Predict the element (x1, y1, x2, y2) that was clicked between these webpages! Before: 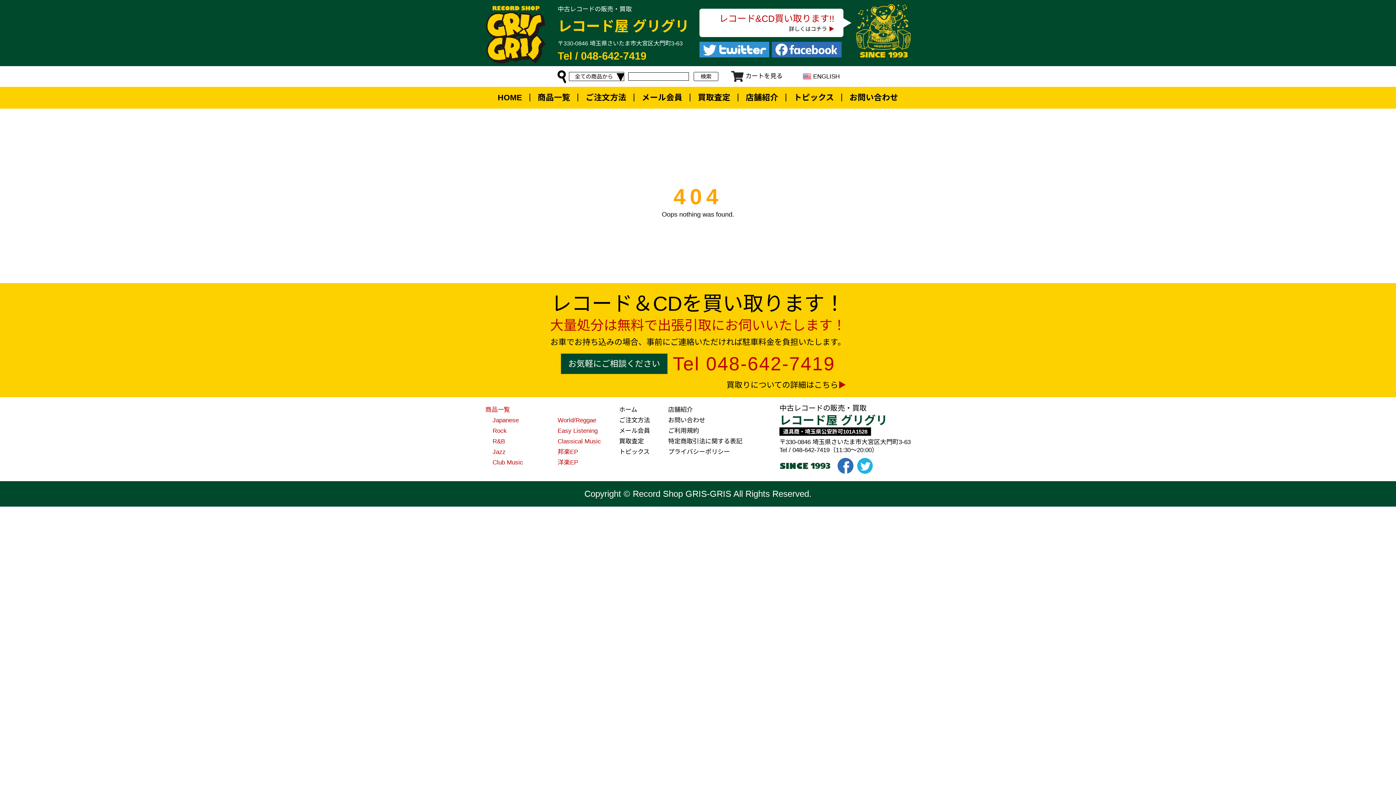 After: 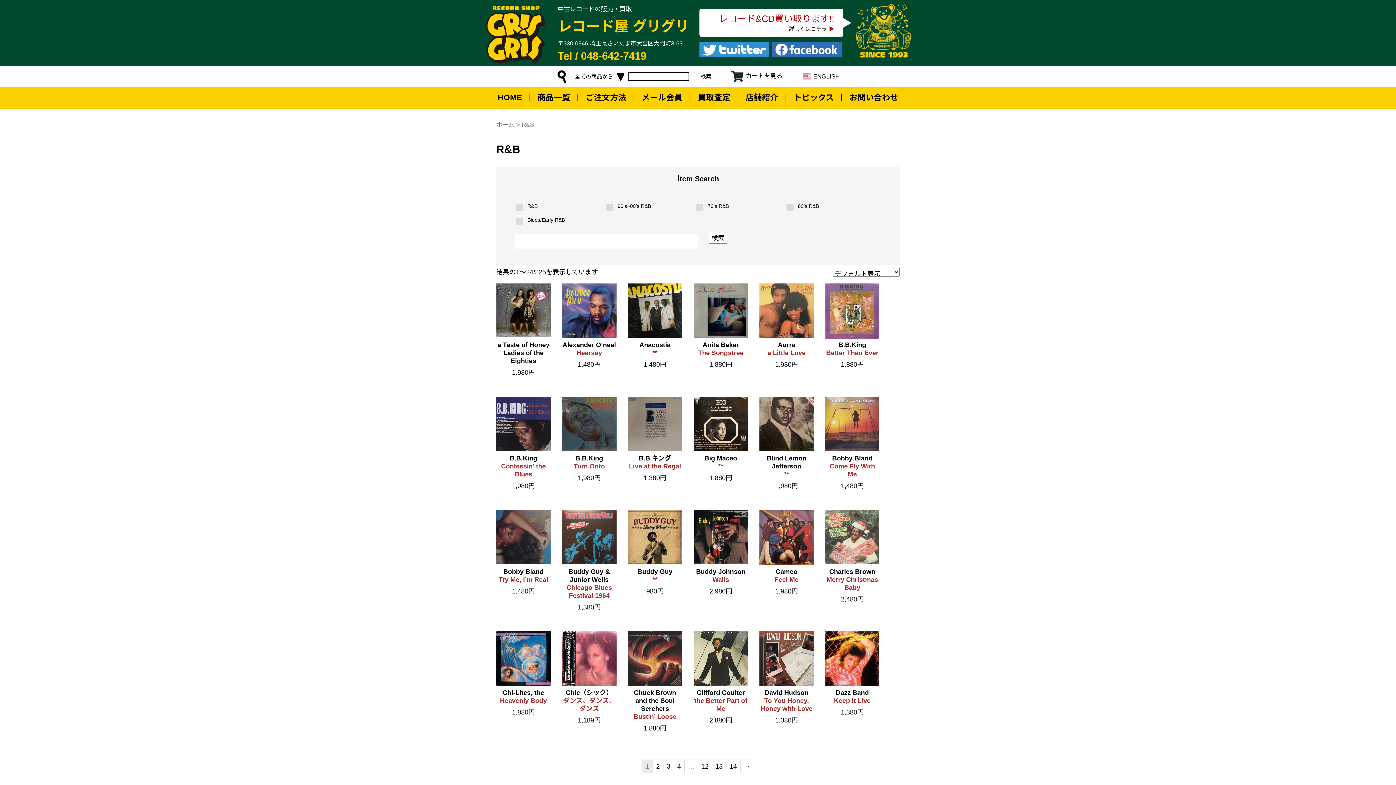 Action: label: R&B bbox: (492, 436, 536, 447)